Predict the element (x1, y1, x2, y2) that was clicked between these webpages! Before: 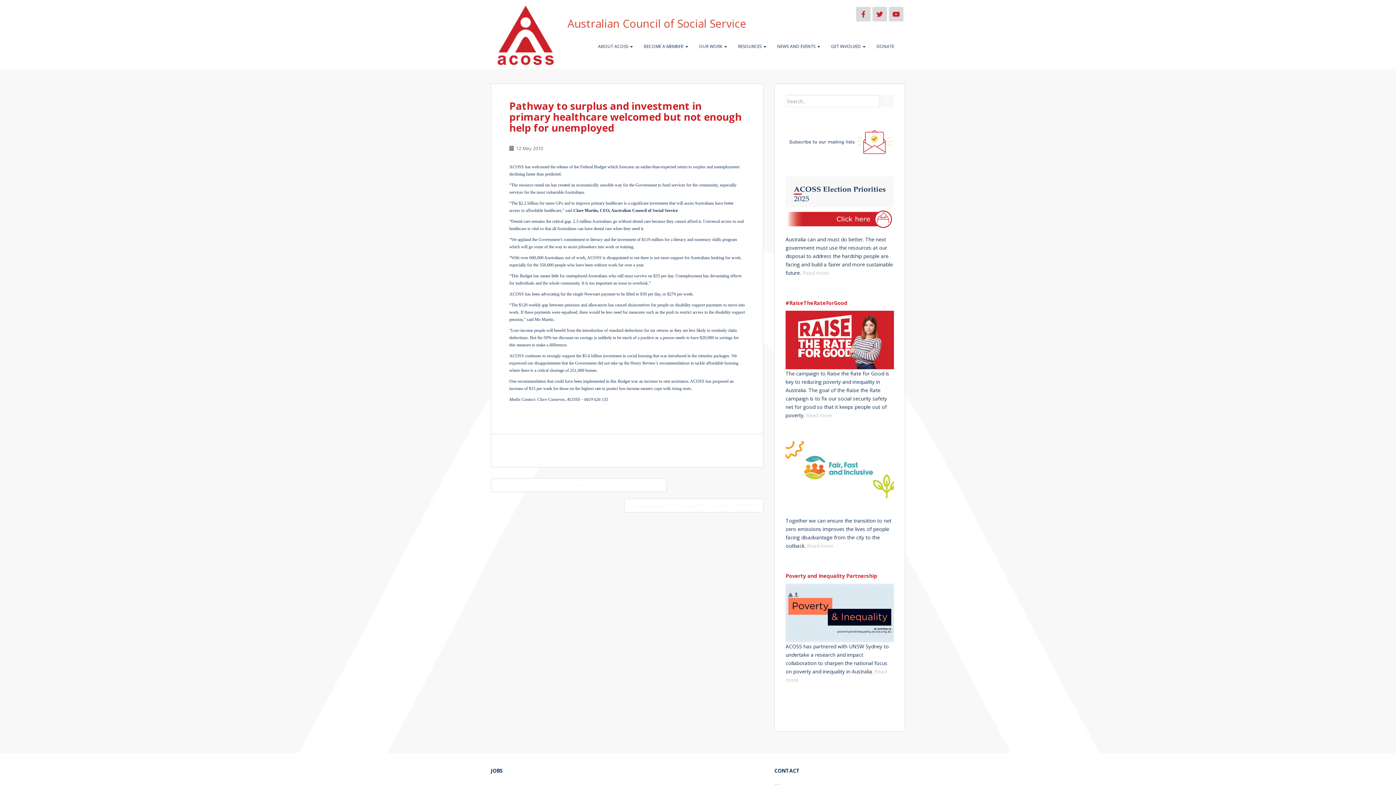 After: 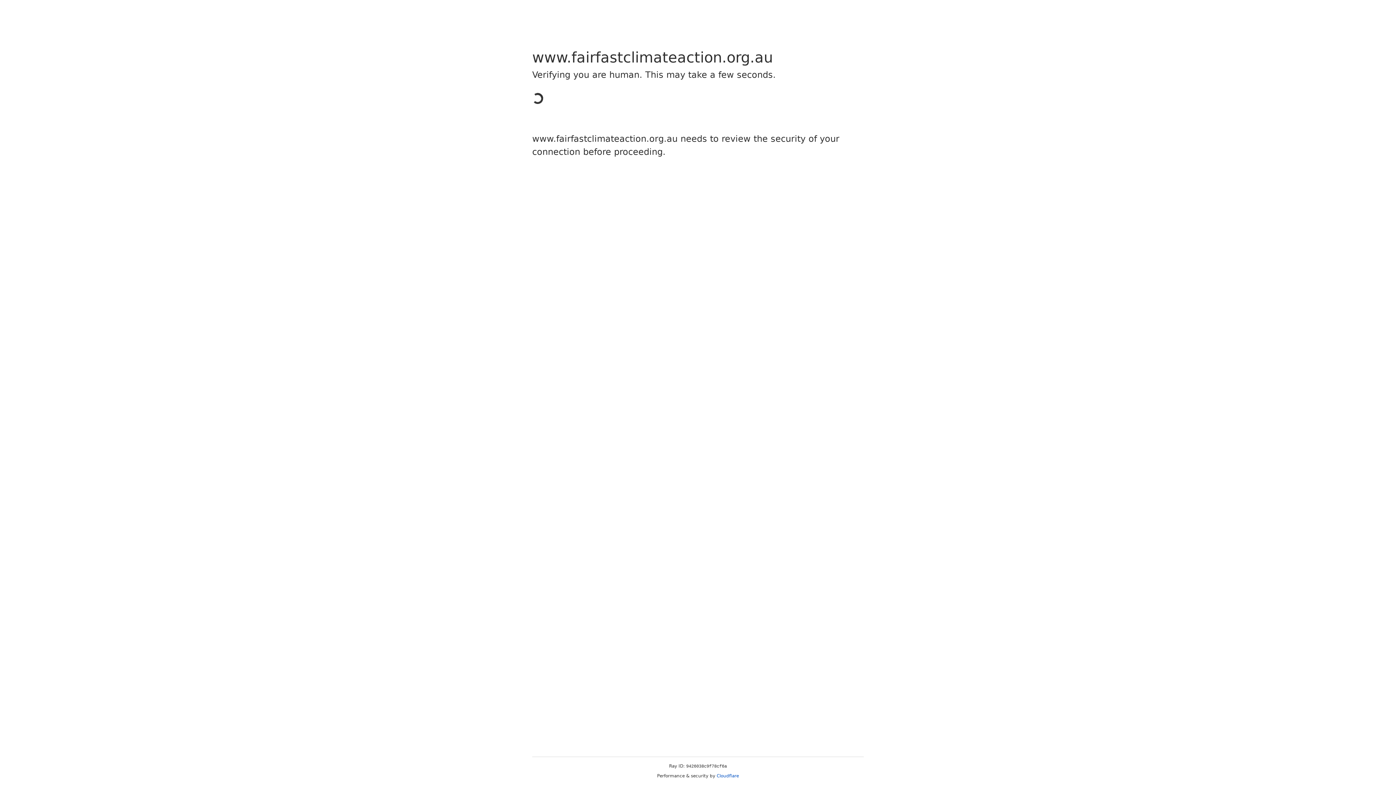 Action: label: Visit the website bbox: (785, 441, 894, 498)